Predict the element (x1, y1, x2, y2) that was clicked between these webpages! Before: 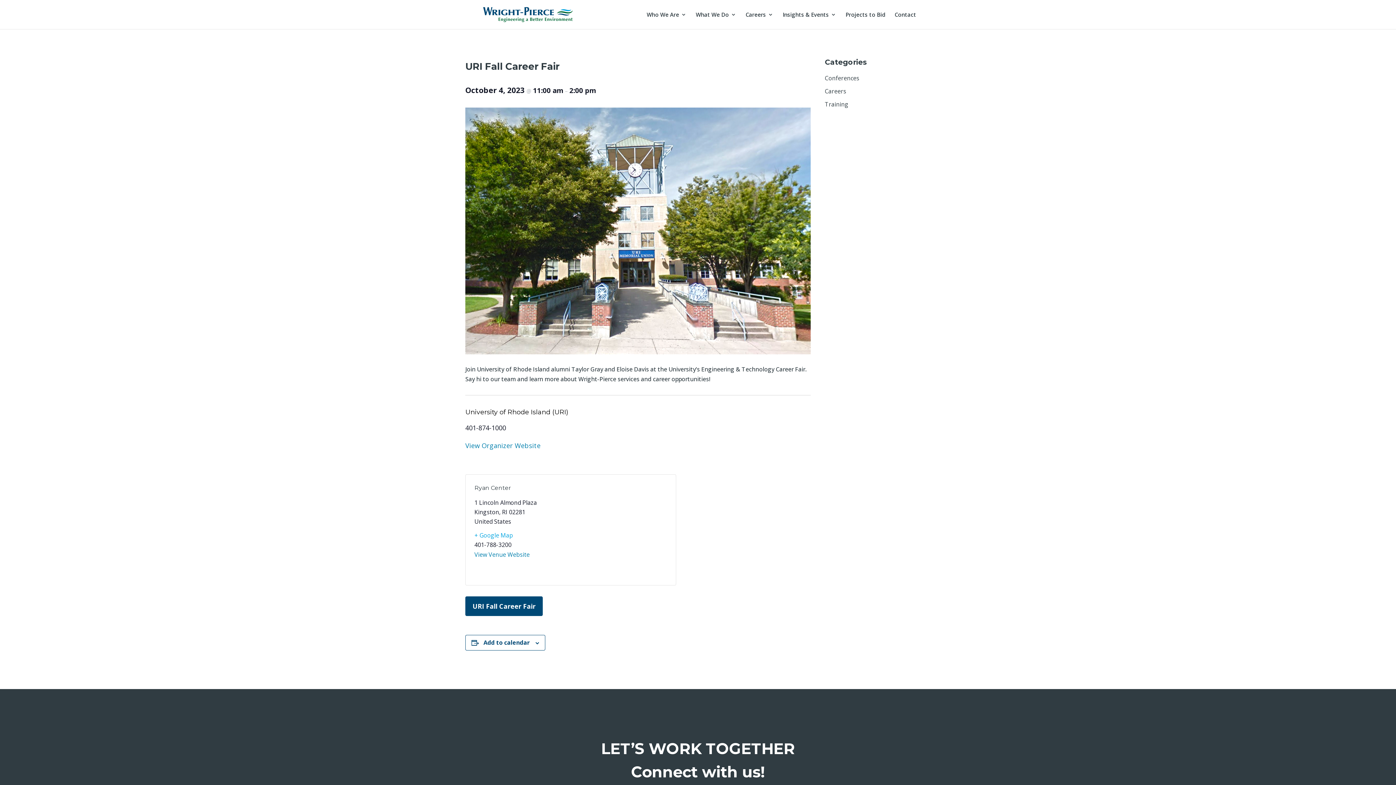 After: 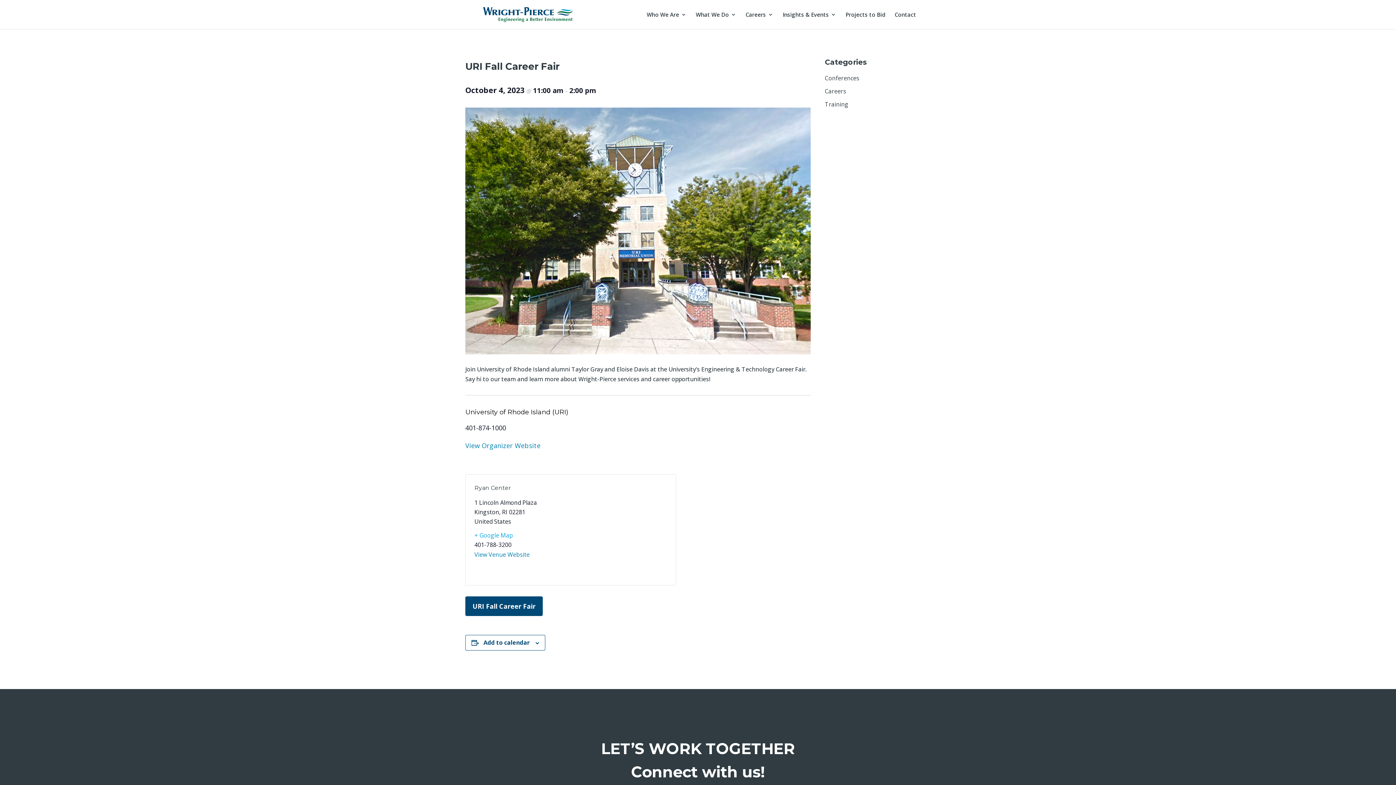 Action: bbox: (474, 551, 529, 559) label: View Venue Website